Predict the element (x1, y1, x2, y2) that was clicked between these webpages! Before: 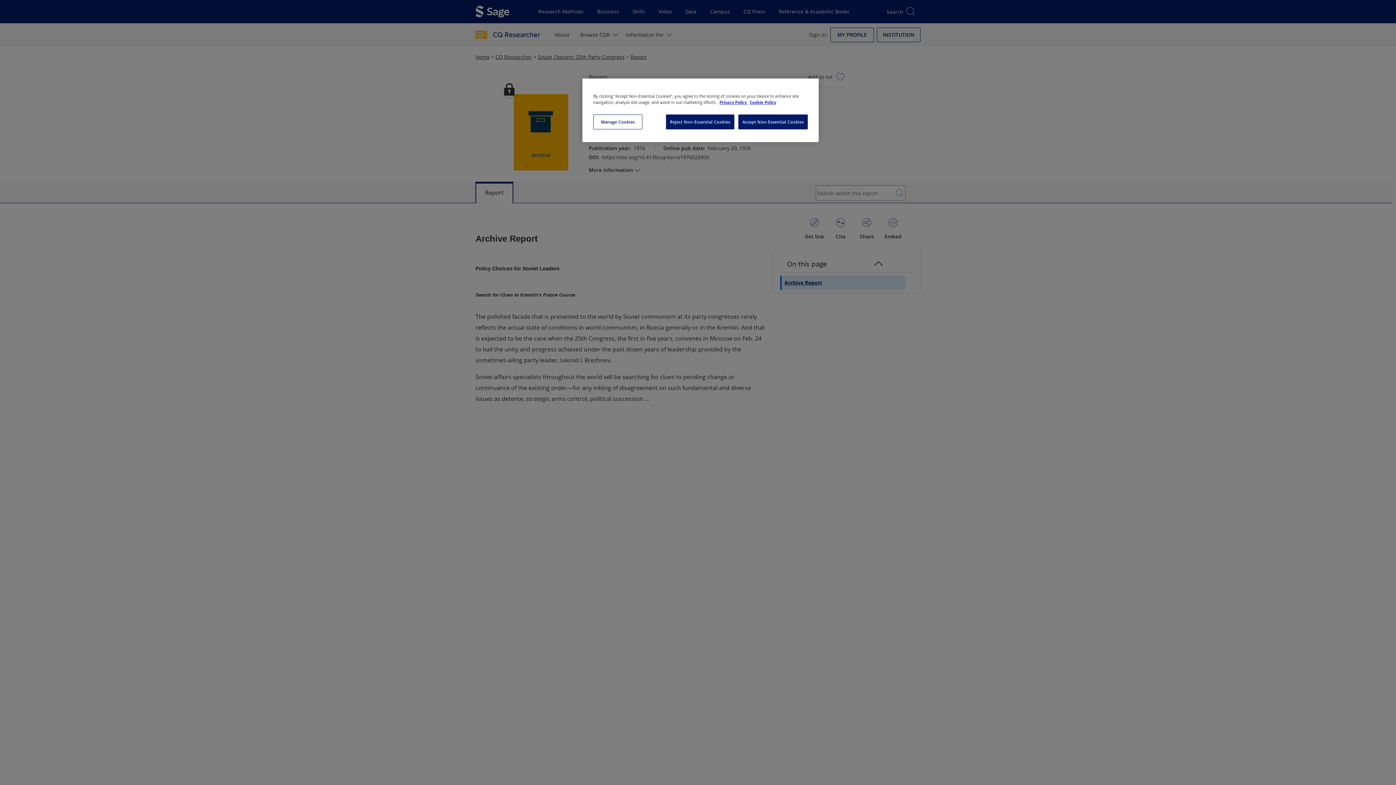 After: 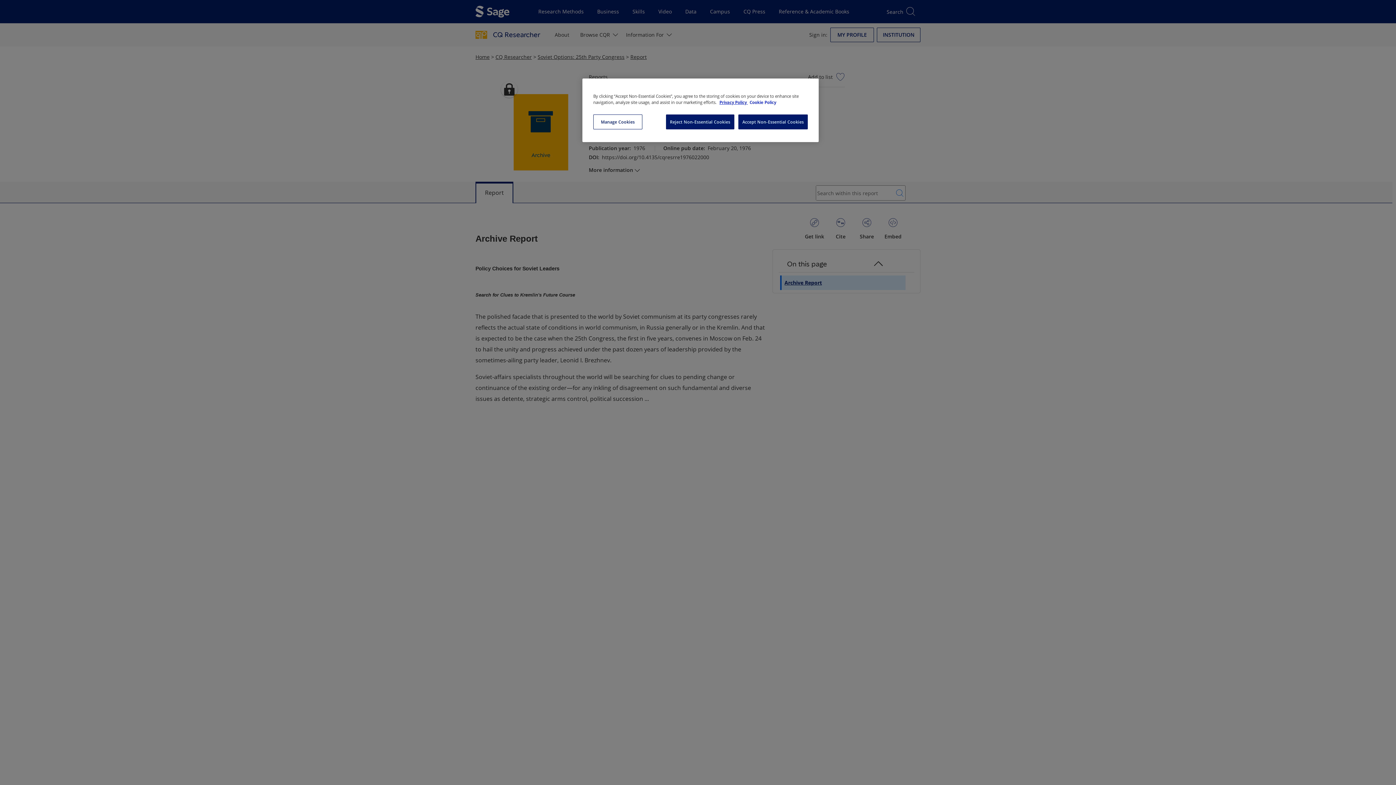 Action: bbox: (749, 99, 776, 105) label: Cookie Policy, opens in a new tab